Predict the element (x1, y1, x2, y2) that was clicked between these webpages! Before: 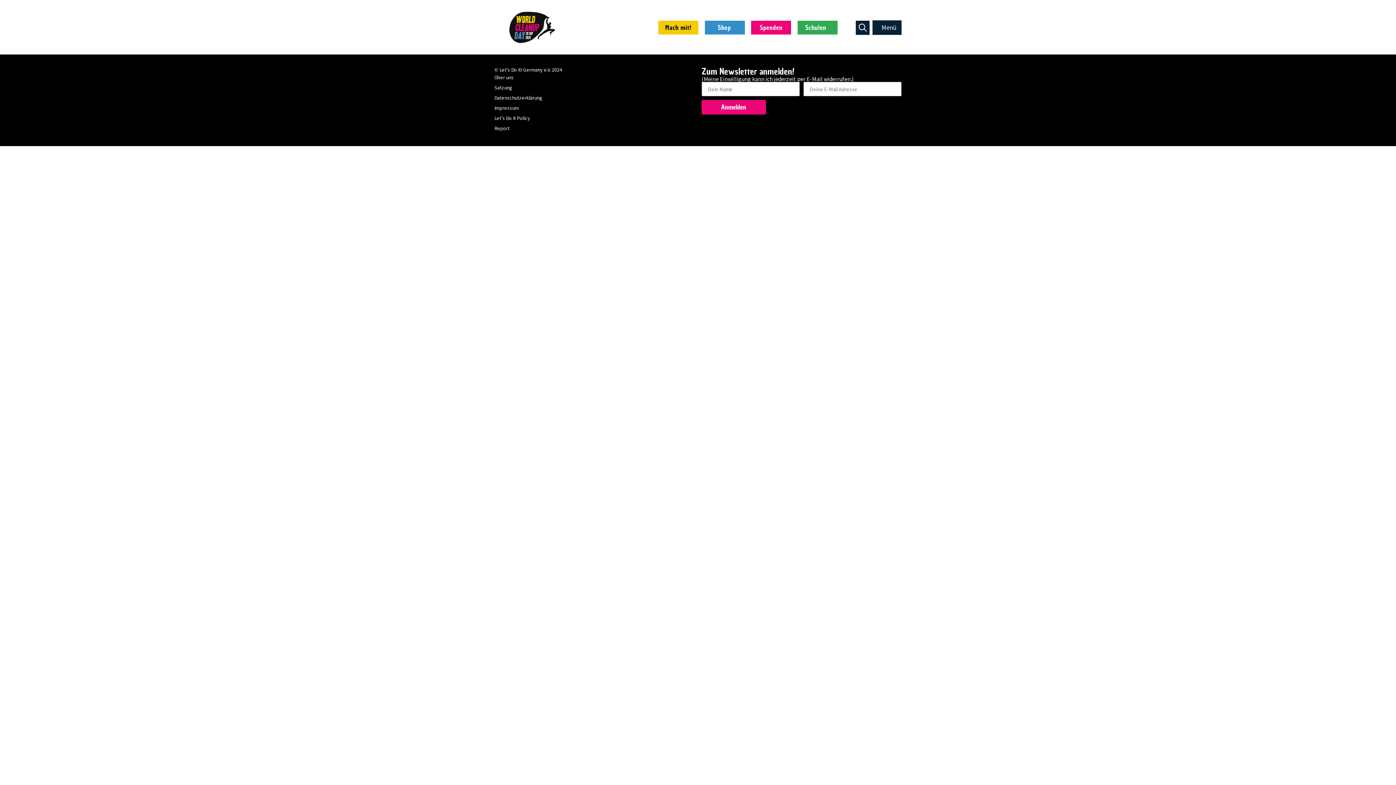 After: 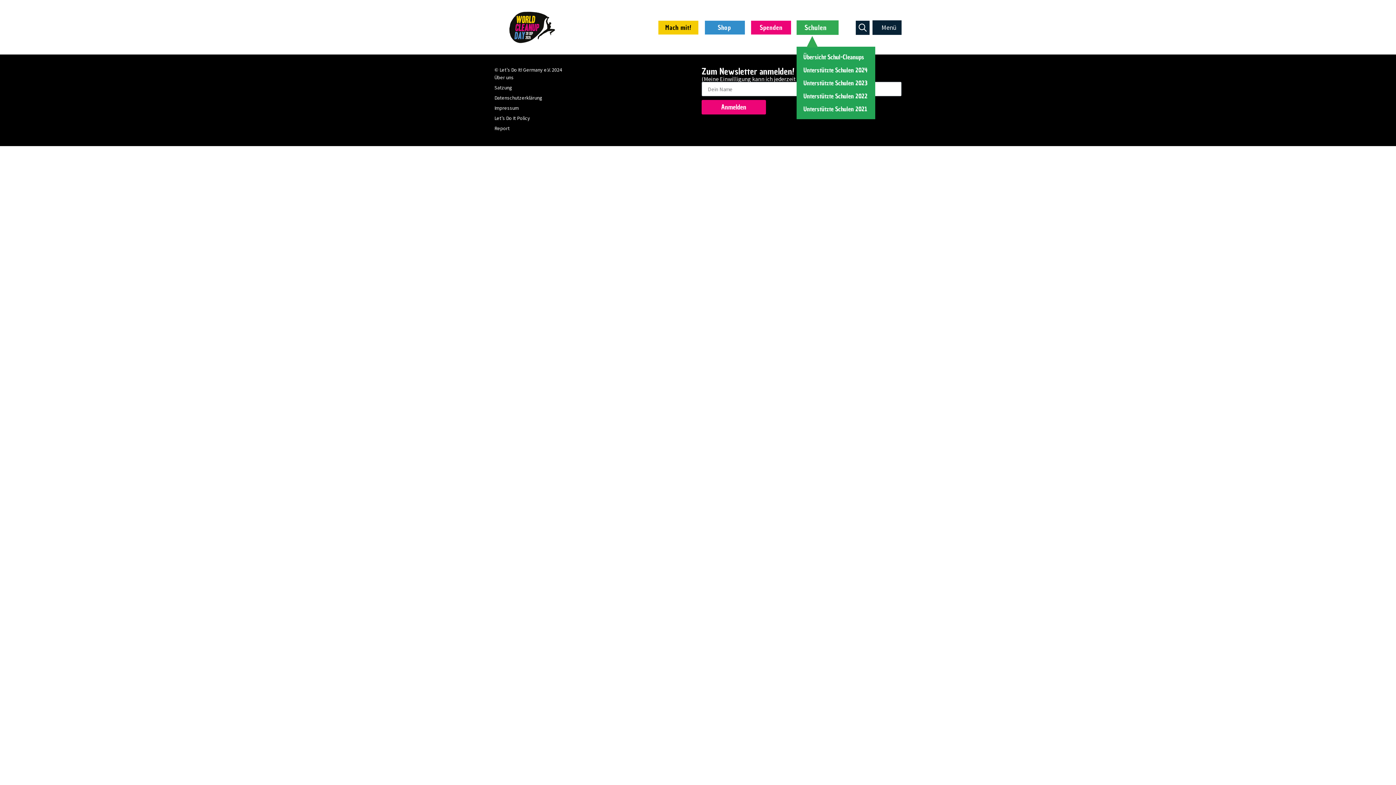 Action: bbox: (801, 22, 833, 33) label: Schulen